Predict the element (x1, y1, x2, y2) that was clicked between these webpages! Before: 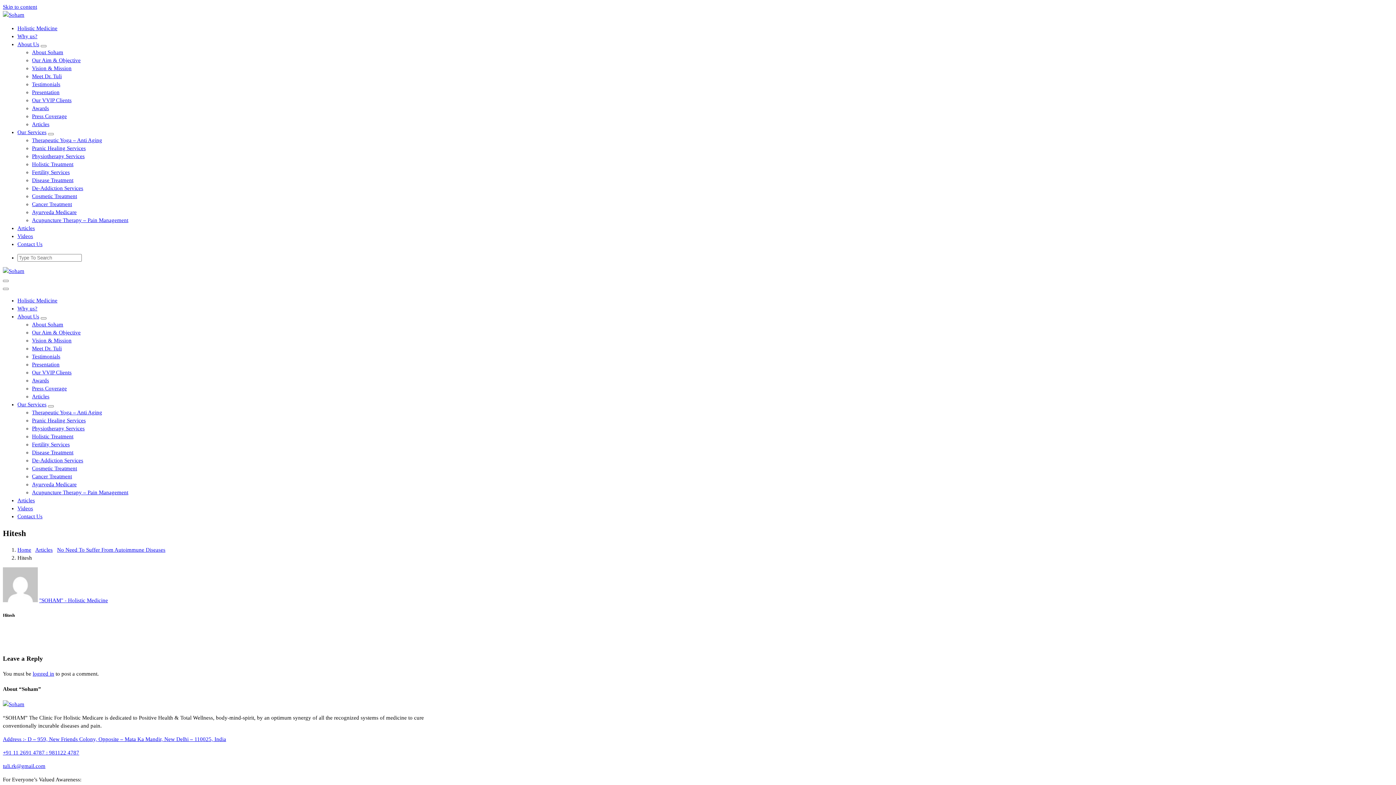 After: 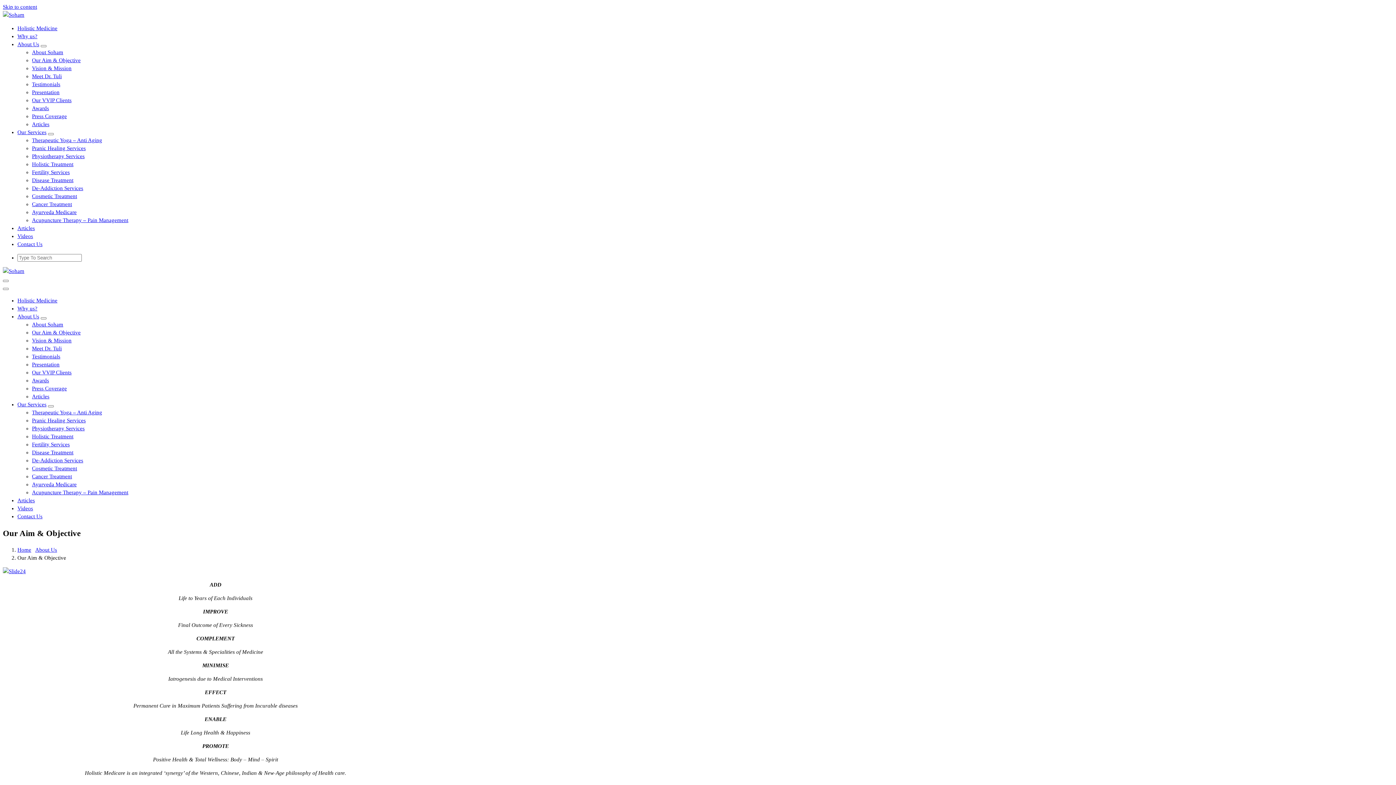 Action: label: Our Aim & Objective bbox: (32, 57, 80, 63)